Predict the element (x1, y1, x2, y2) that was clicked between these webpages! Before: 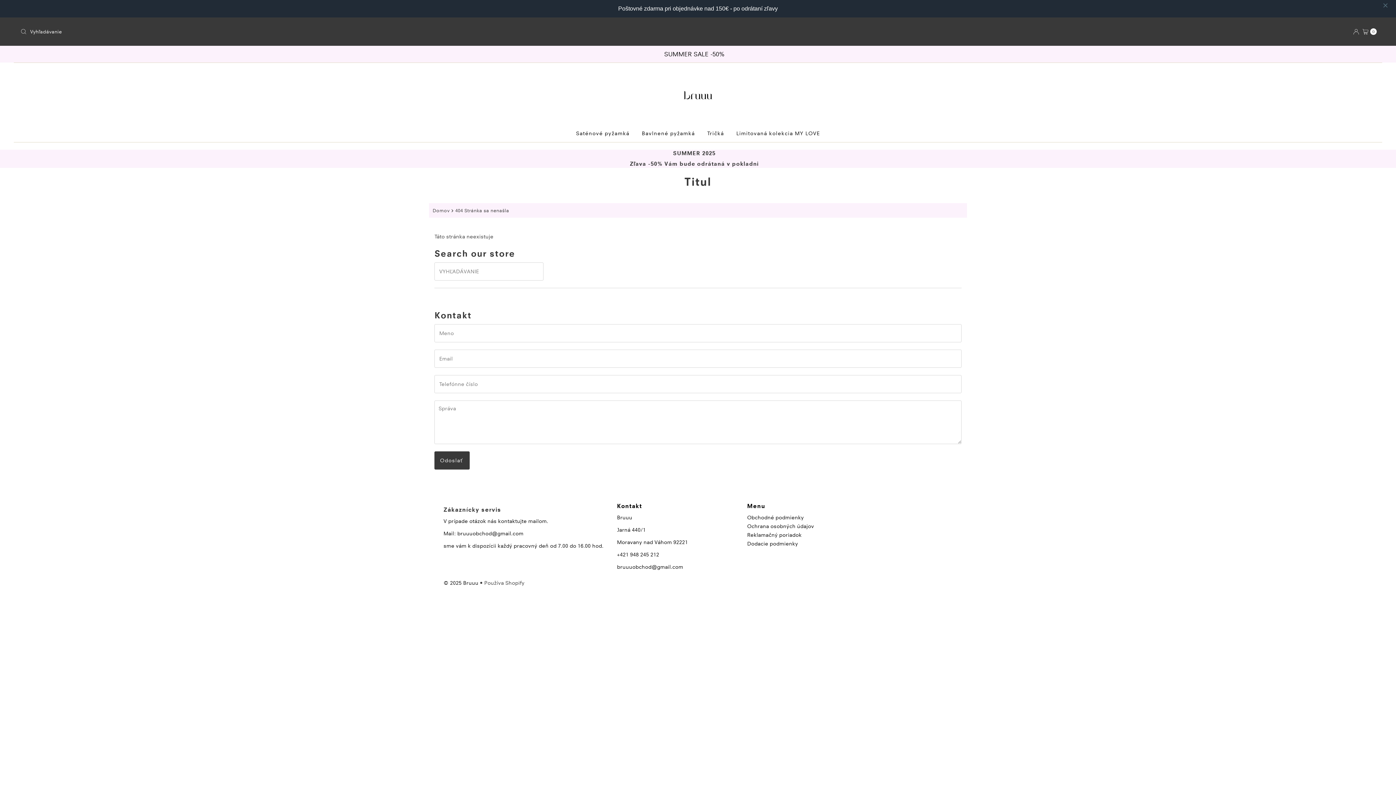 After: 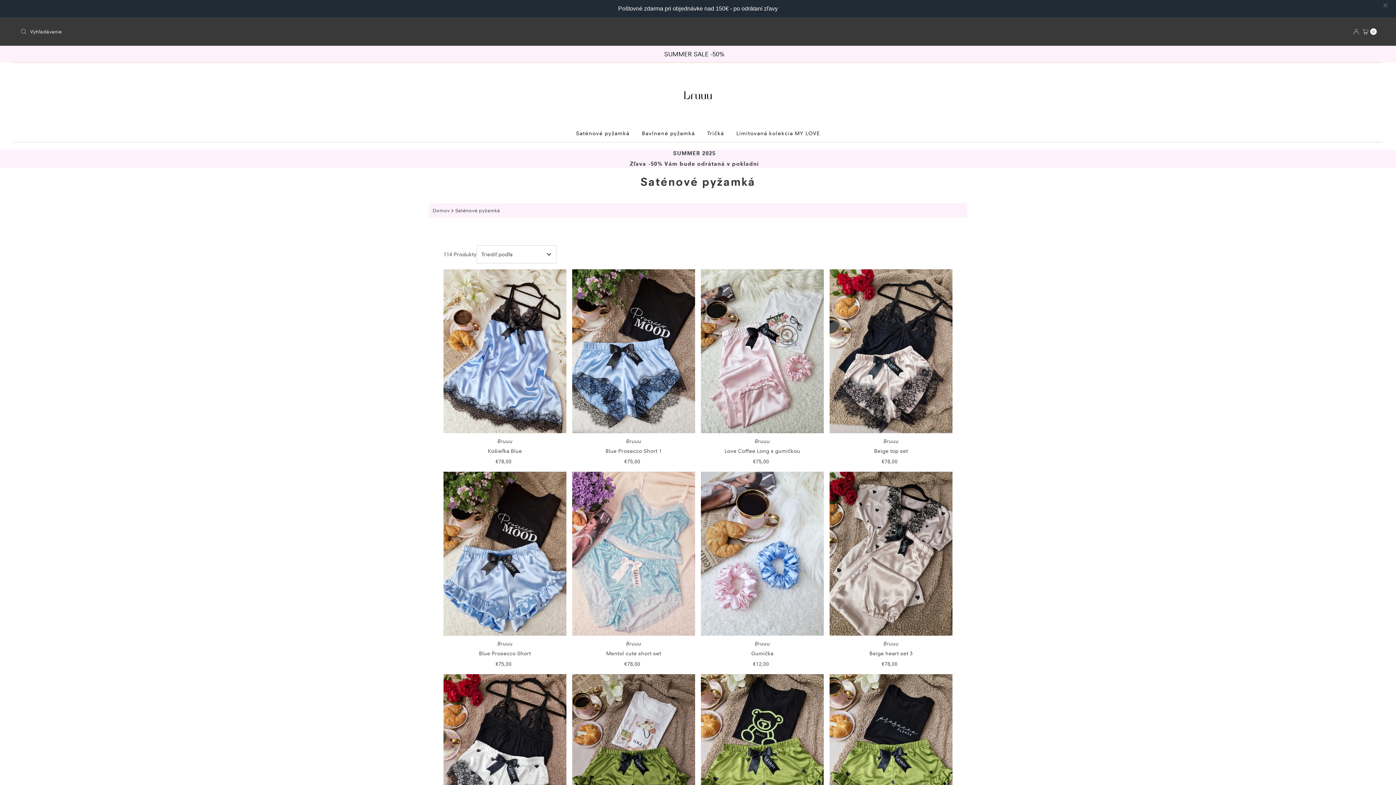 Action: bbox: (570, 110, 635, 121) label: Saténové pyžamká